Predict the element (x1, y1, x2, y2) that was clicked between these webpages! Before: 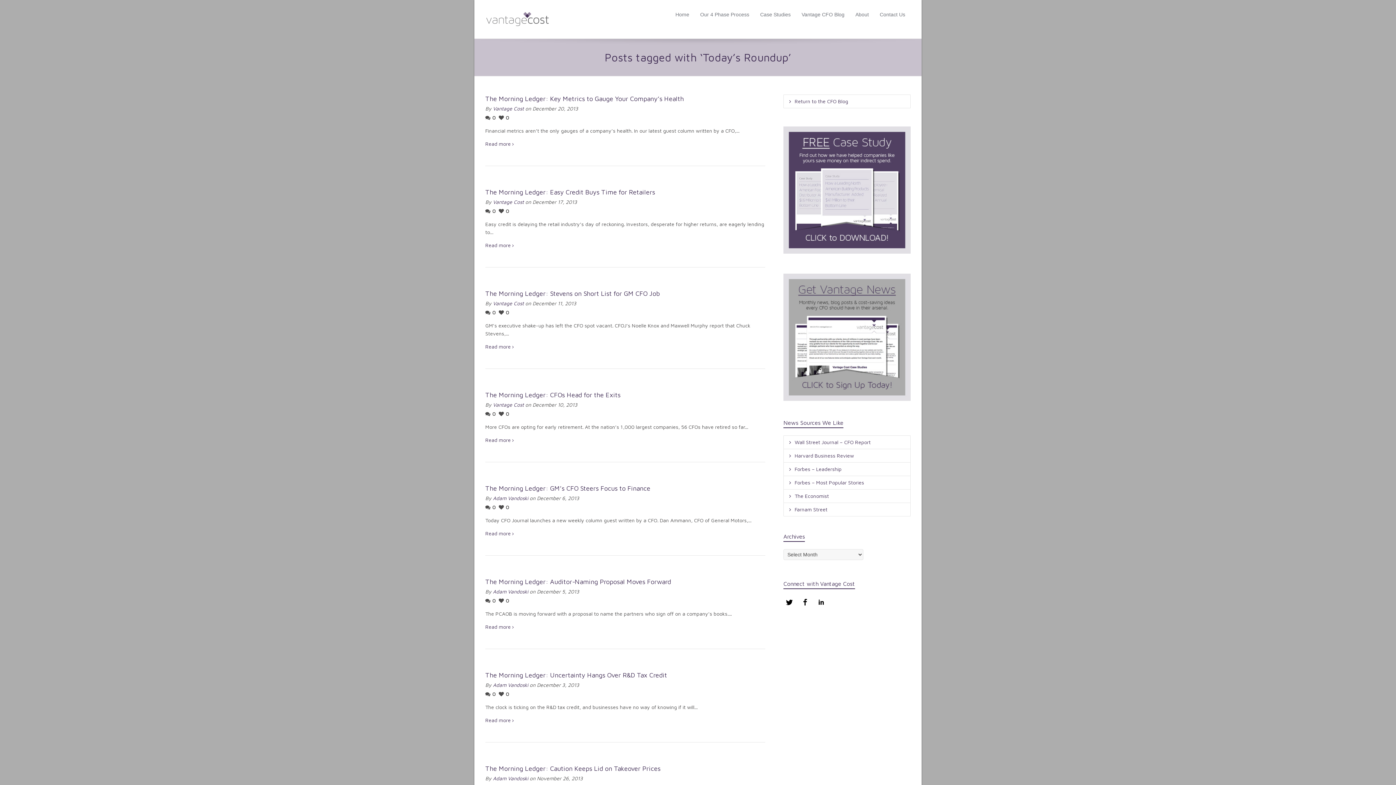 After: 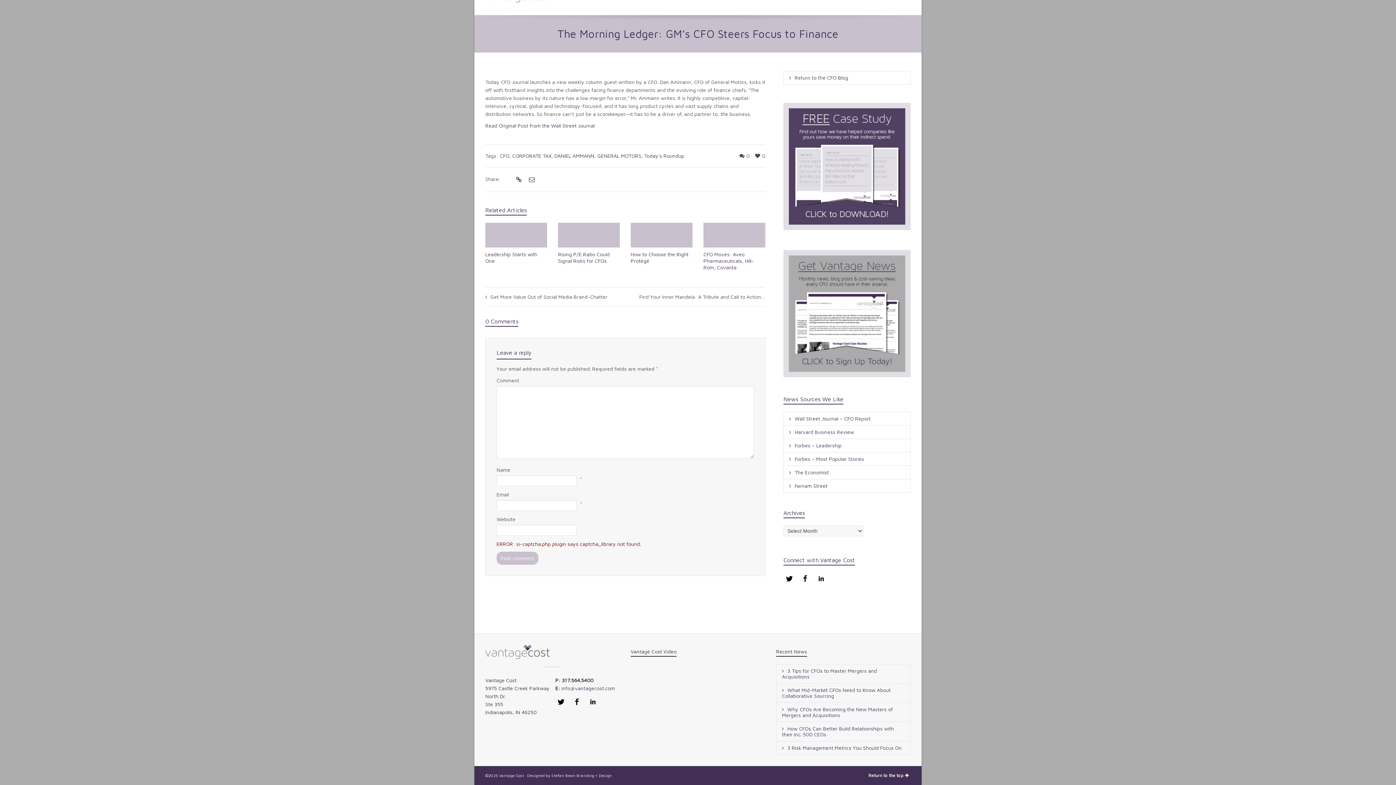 Action: bbox: (485, 504, 495, 510) label: 0